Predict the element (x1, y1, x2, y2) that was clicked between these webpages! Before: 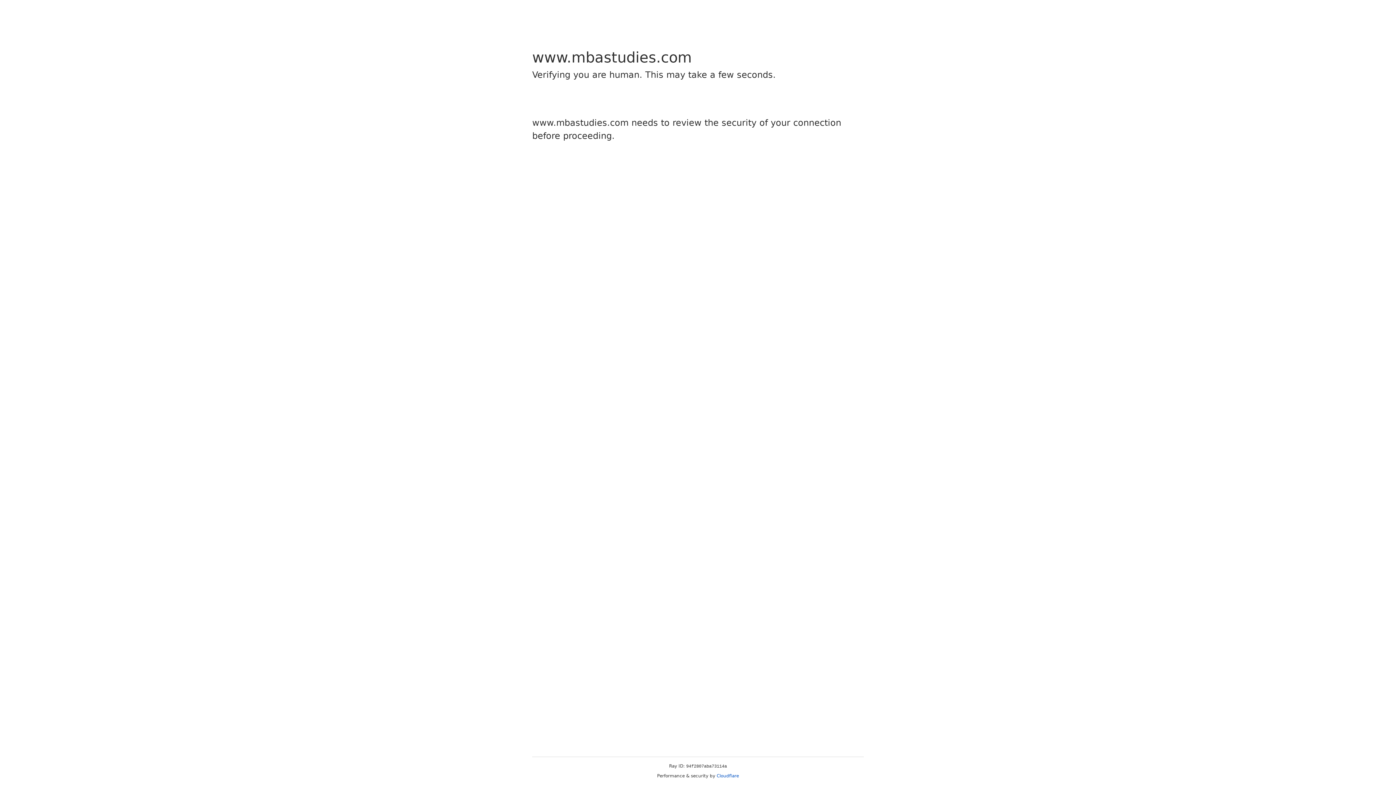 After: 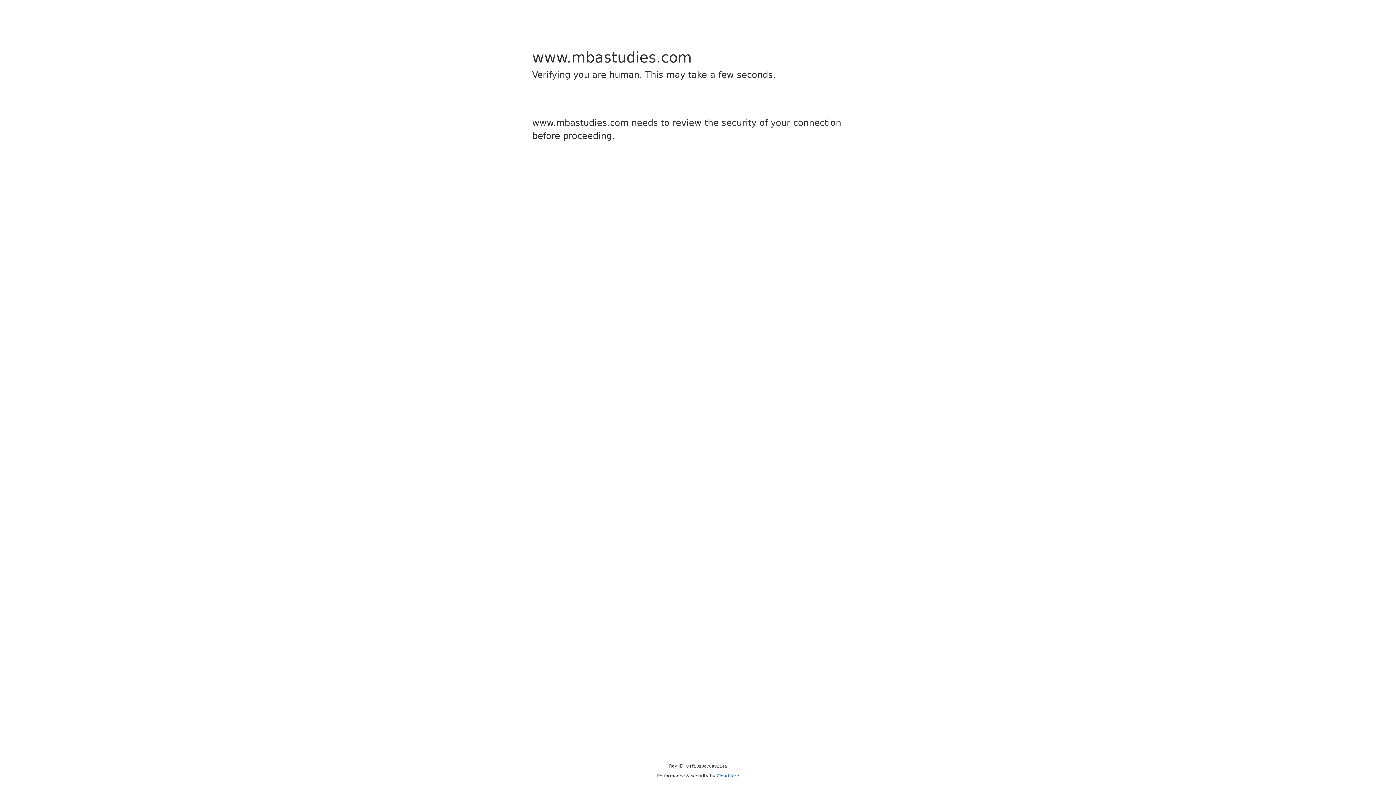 Action: bbox: (716, 773, 739, 778) label: Cloudflare